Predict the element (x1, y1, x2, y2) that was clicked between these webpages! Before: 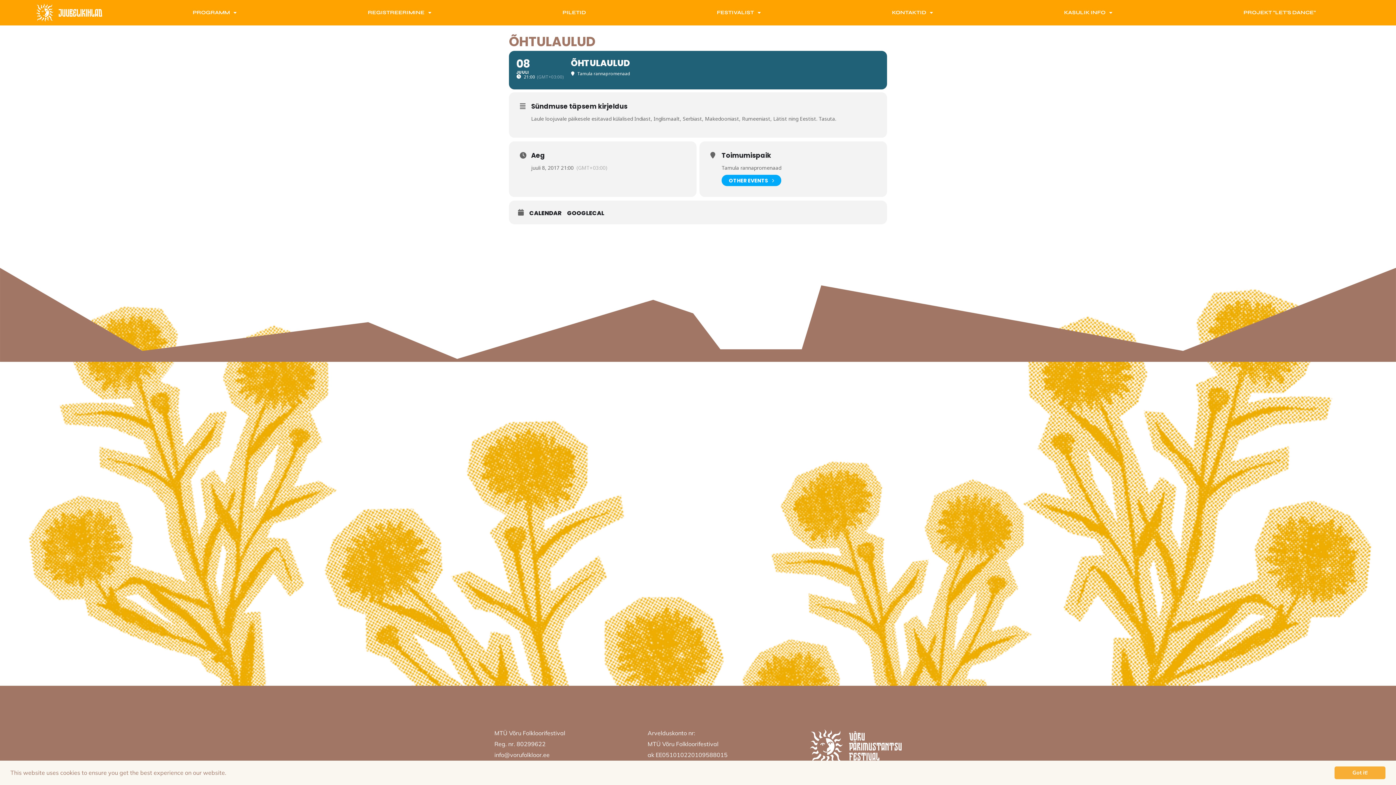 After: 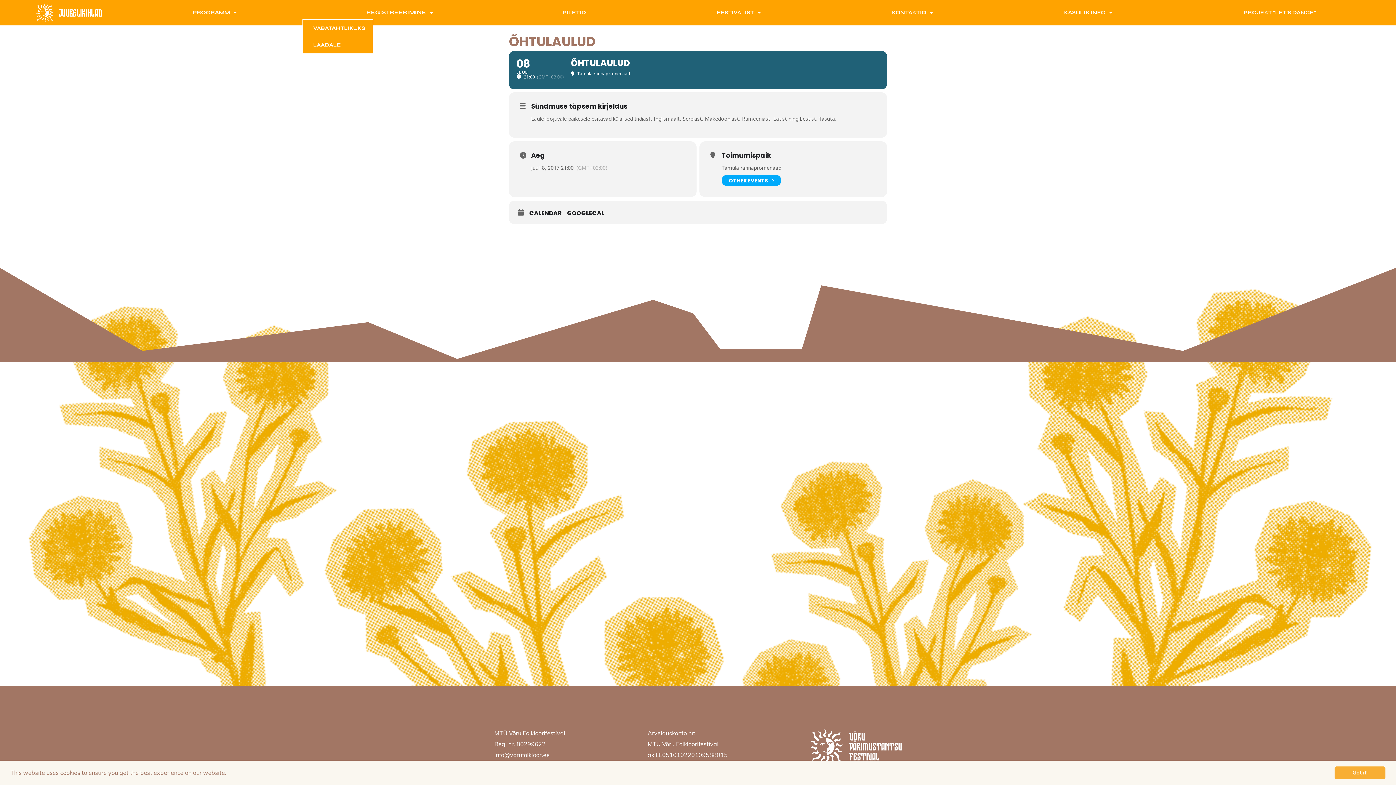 Action: bbox: (302, 6, 497, 19) label: REGISTREERIMINE